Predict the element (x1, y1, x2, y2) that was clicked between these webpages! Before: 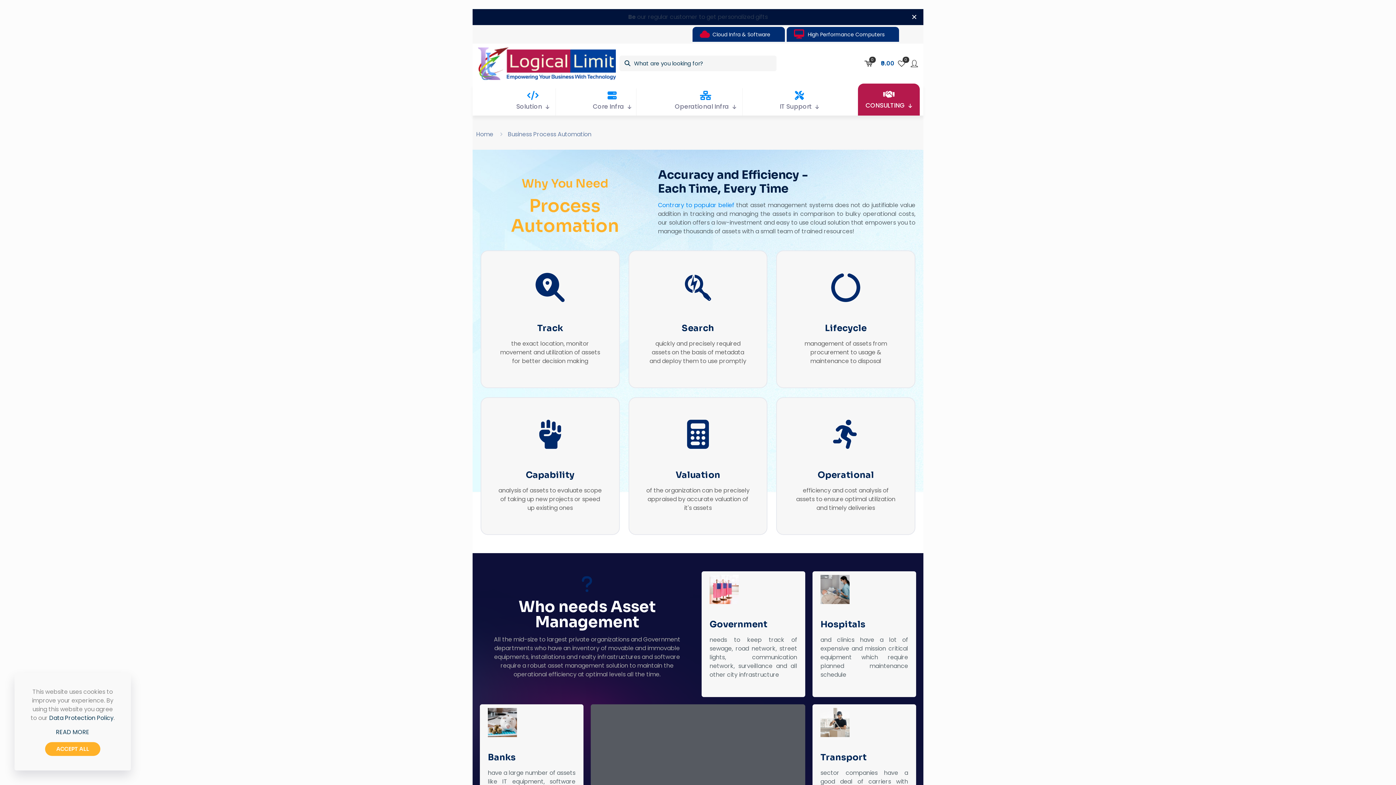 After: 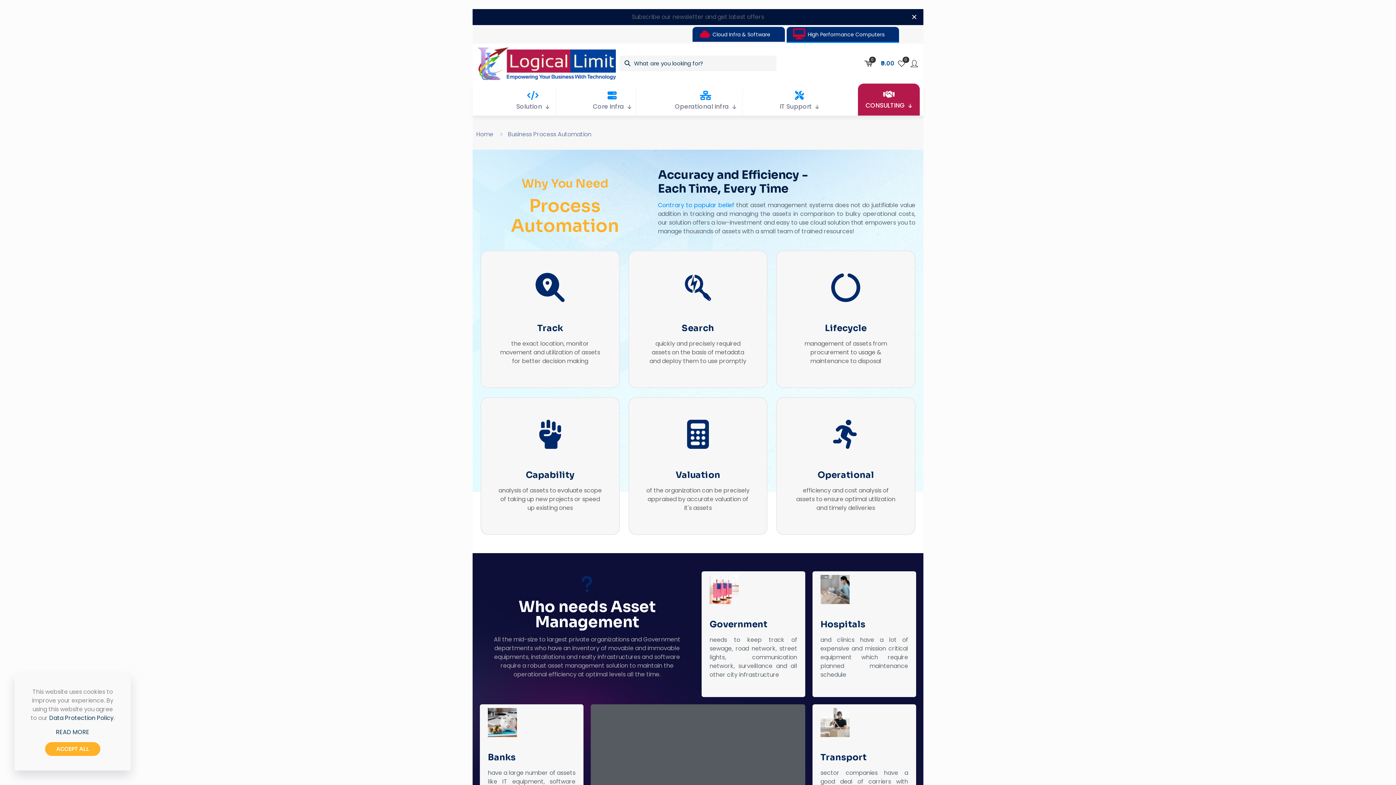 Action: bbox: (786, 26, 899, 41) label: High Performance Computers